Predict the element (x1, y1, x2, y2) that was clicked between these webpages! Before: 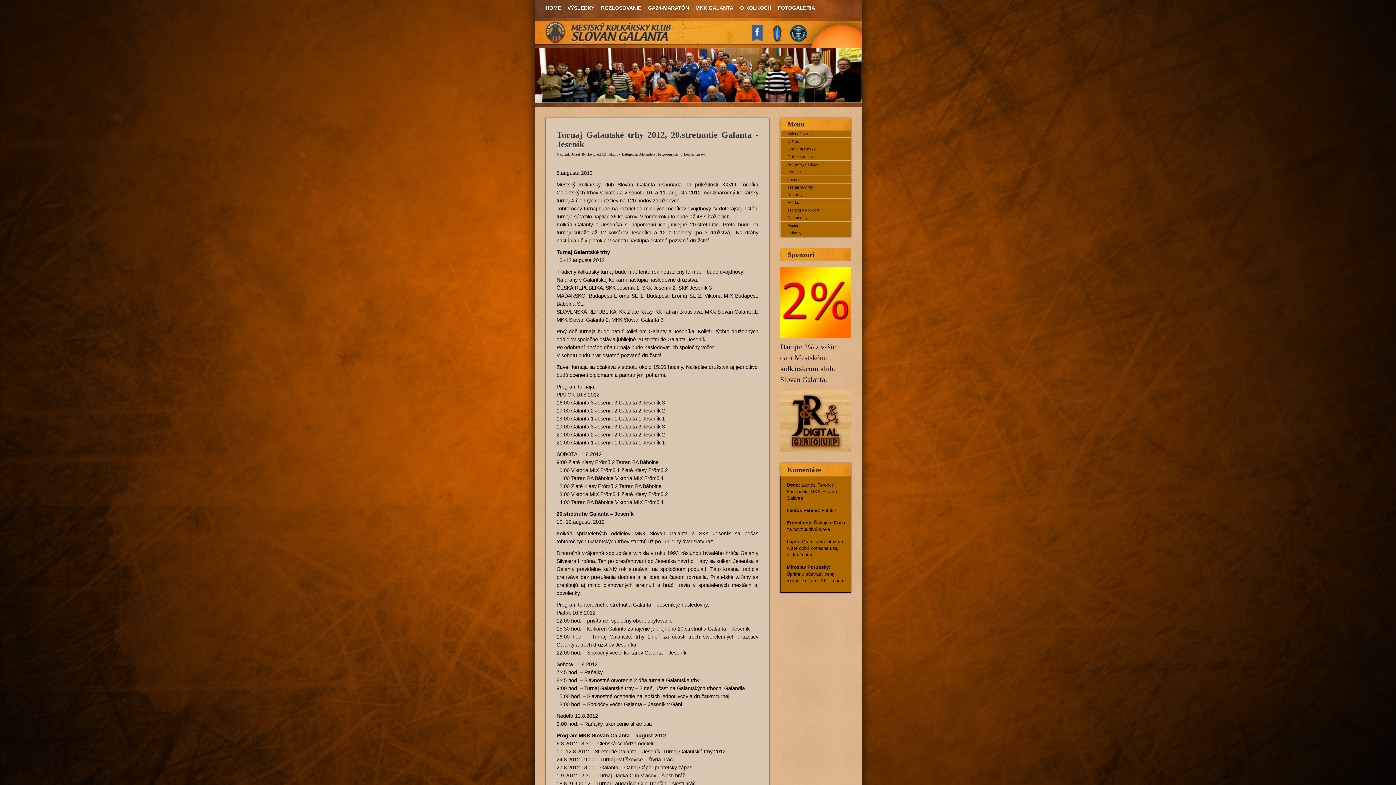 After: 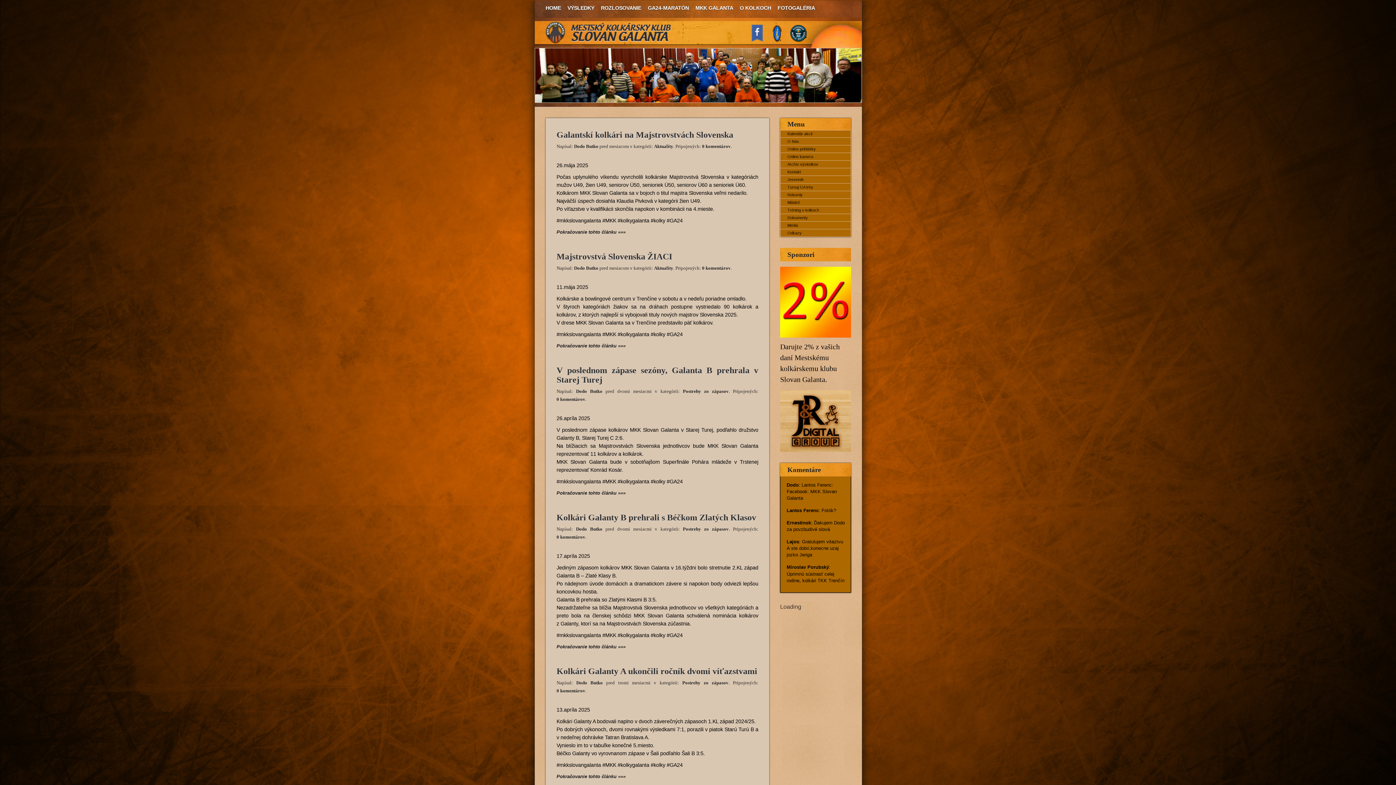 Action: label: ROZLOSOVANIE bbox: (597, -1, 644, 17)